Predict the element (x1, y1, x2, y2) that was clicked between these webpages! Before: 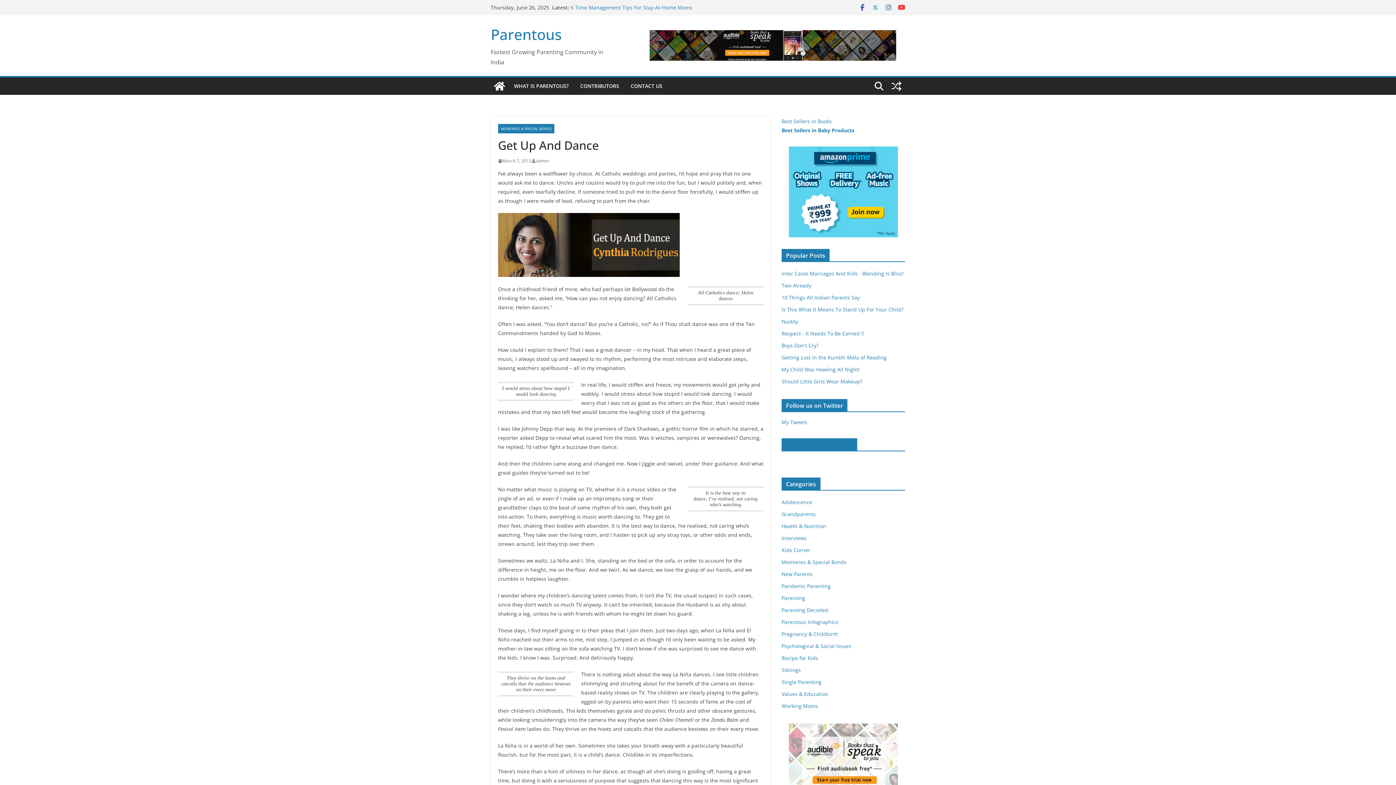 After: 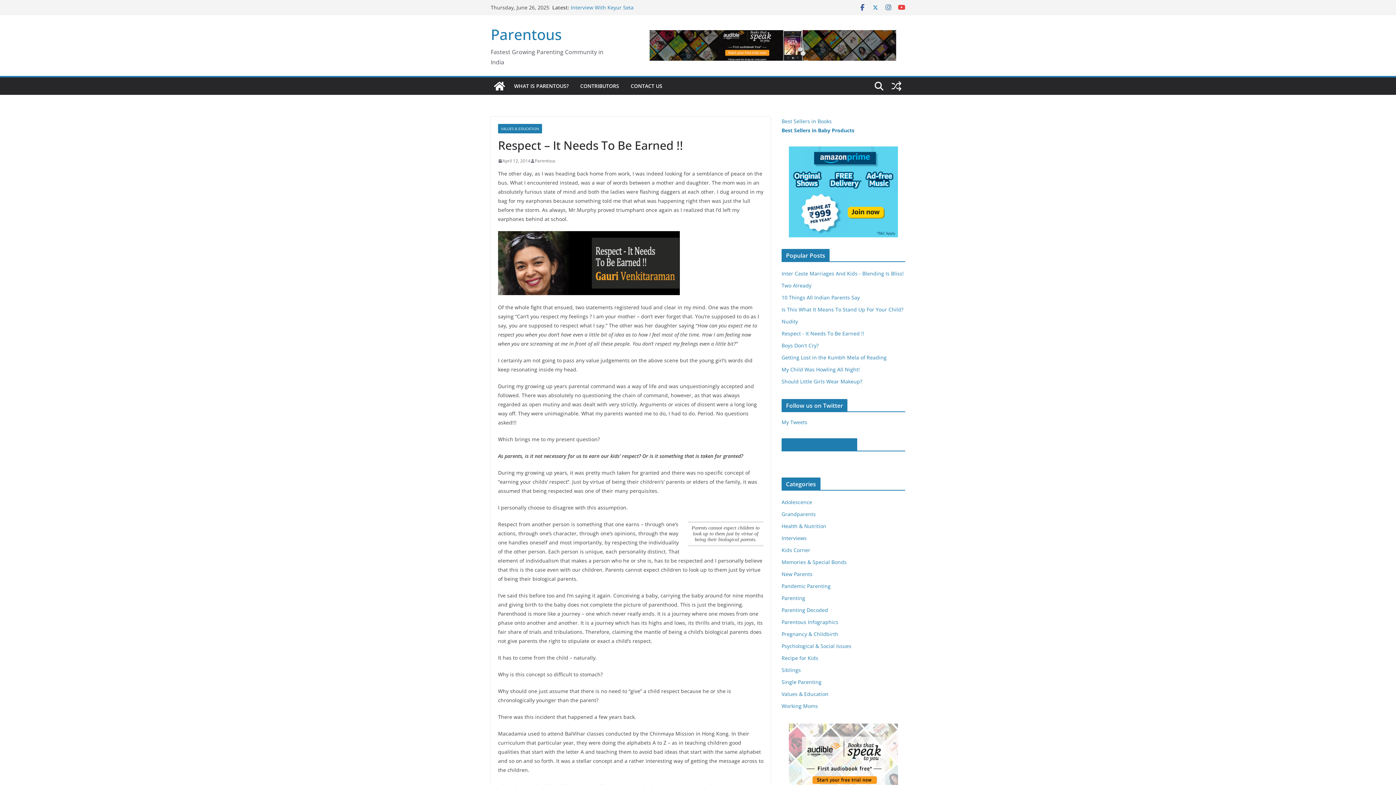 Action: bbox: (781, 330, 864, 337) label: Respect - It Needs To Be Earned !!